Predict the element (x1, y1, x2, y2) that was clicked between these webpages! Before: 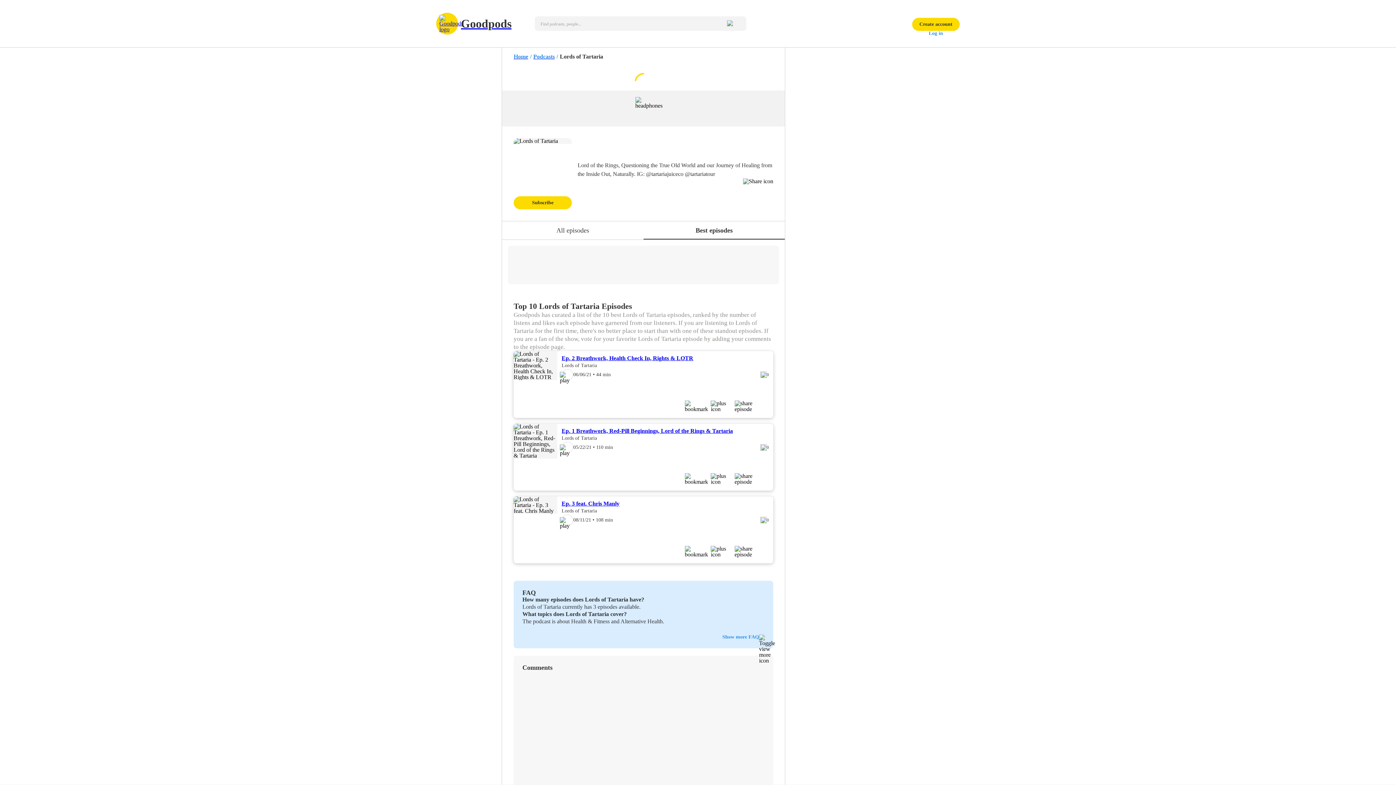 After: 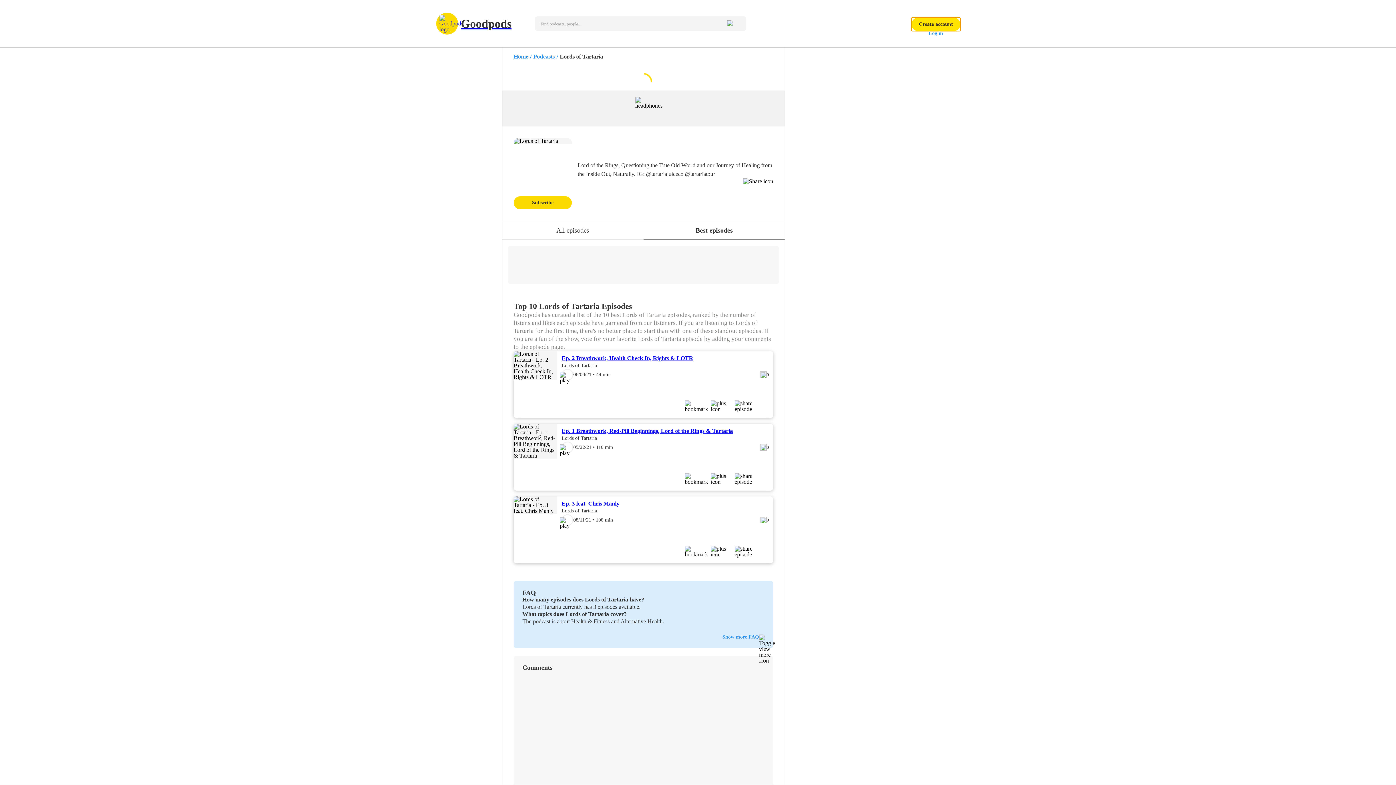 Action: bbox: (912, 17, 960, 30) label: Create account